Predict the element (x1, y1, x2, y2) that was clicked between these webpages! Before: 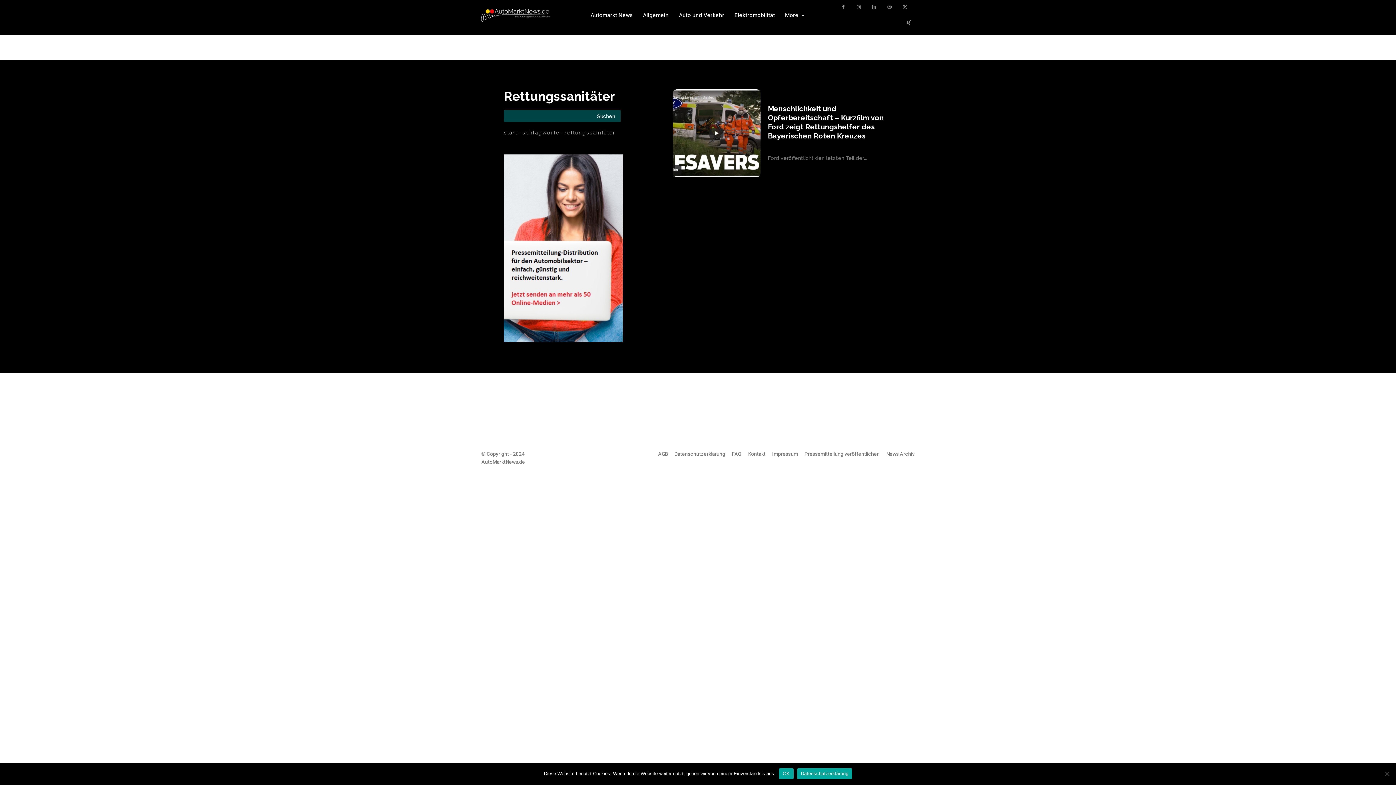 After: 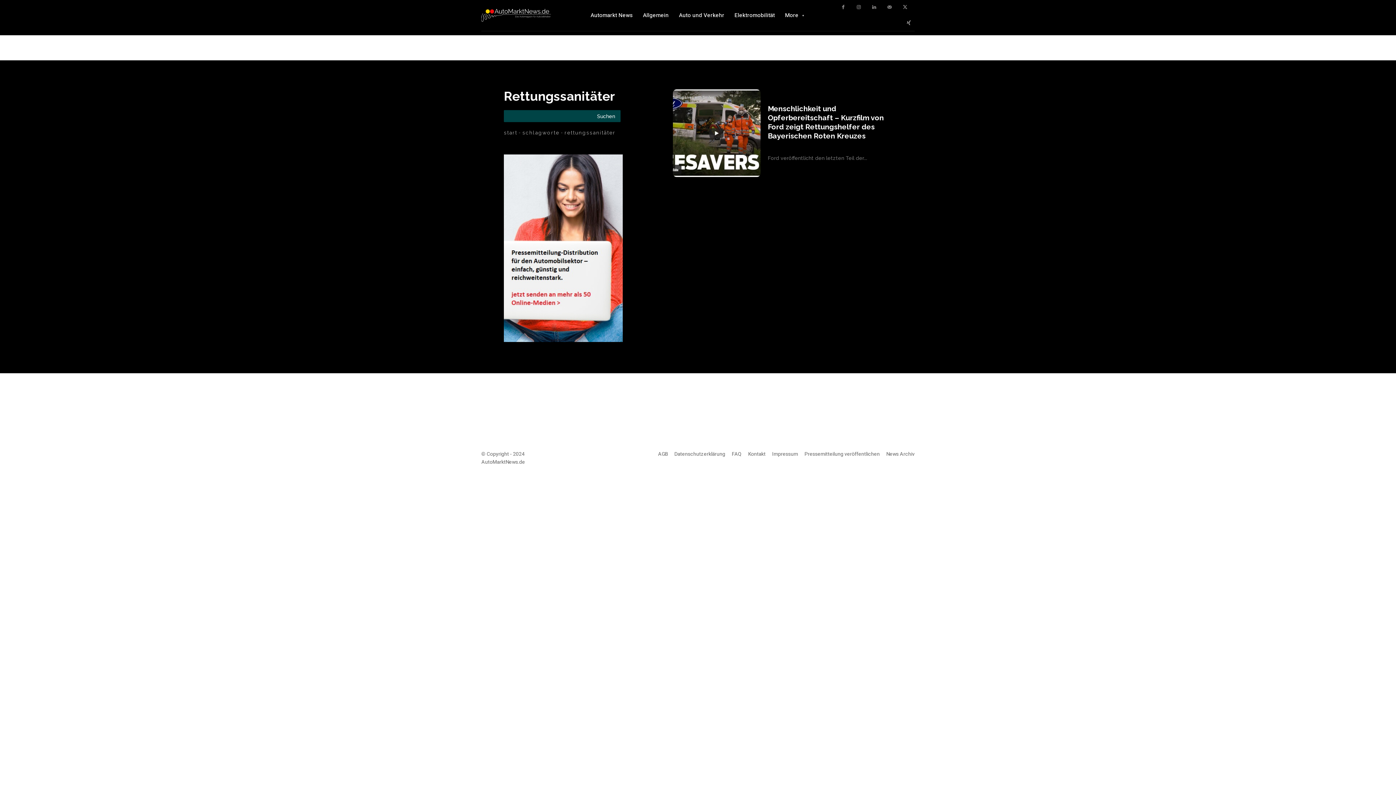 Action: label: OK bbox: (779, 768, 793, 779)